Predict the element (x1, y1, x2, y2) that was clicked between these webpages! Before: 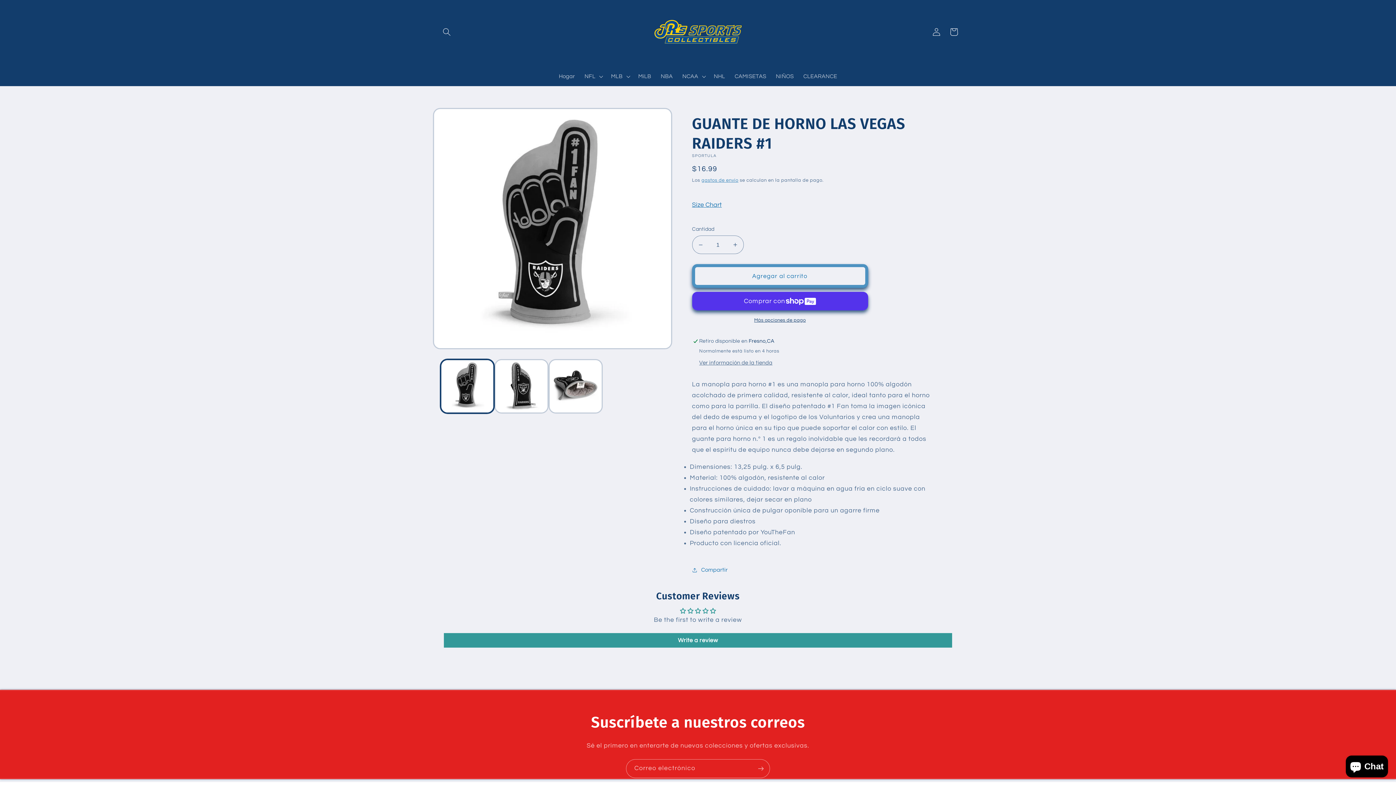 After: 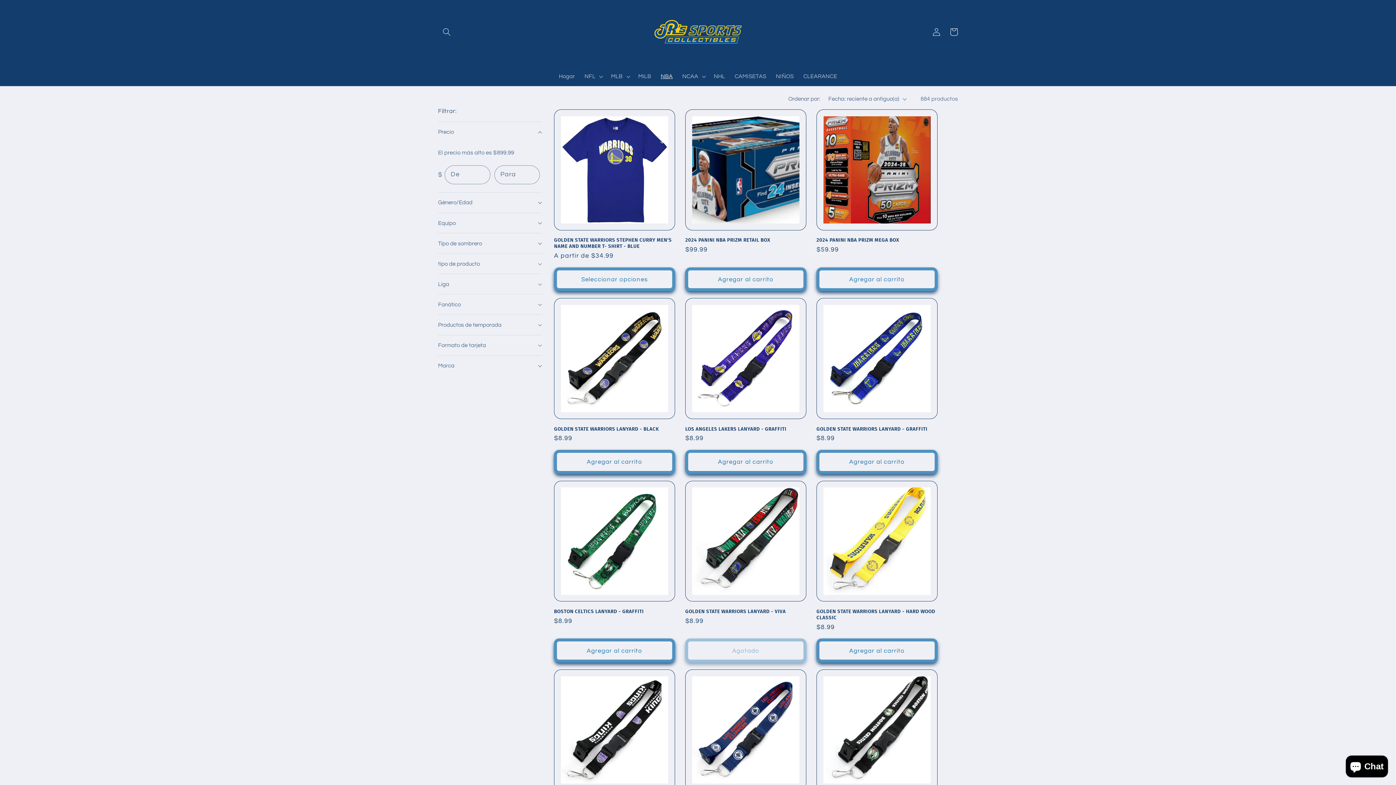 Action: label: NBA bbox: (656, 68, 677, 84)